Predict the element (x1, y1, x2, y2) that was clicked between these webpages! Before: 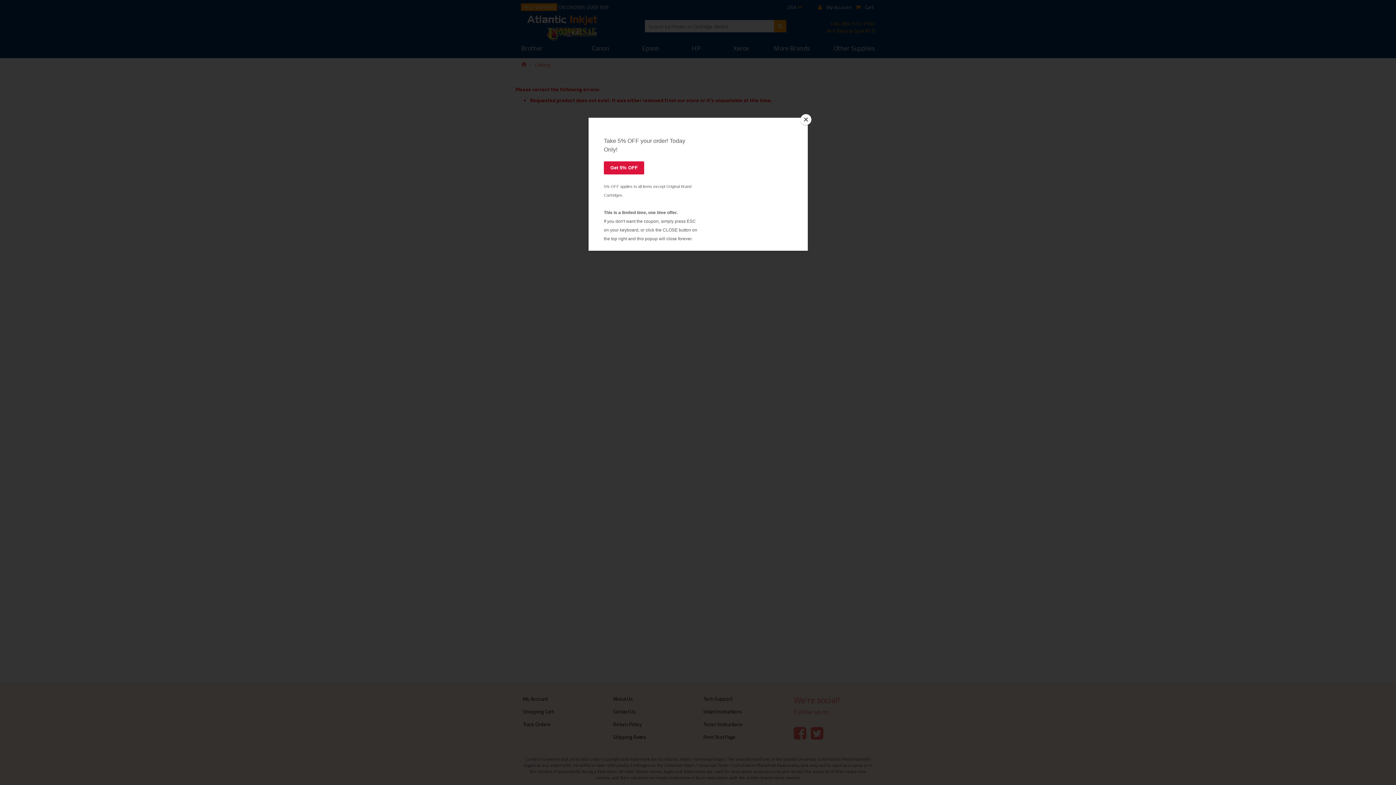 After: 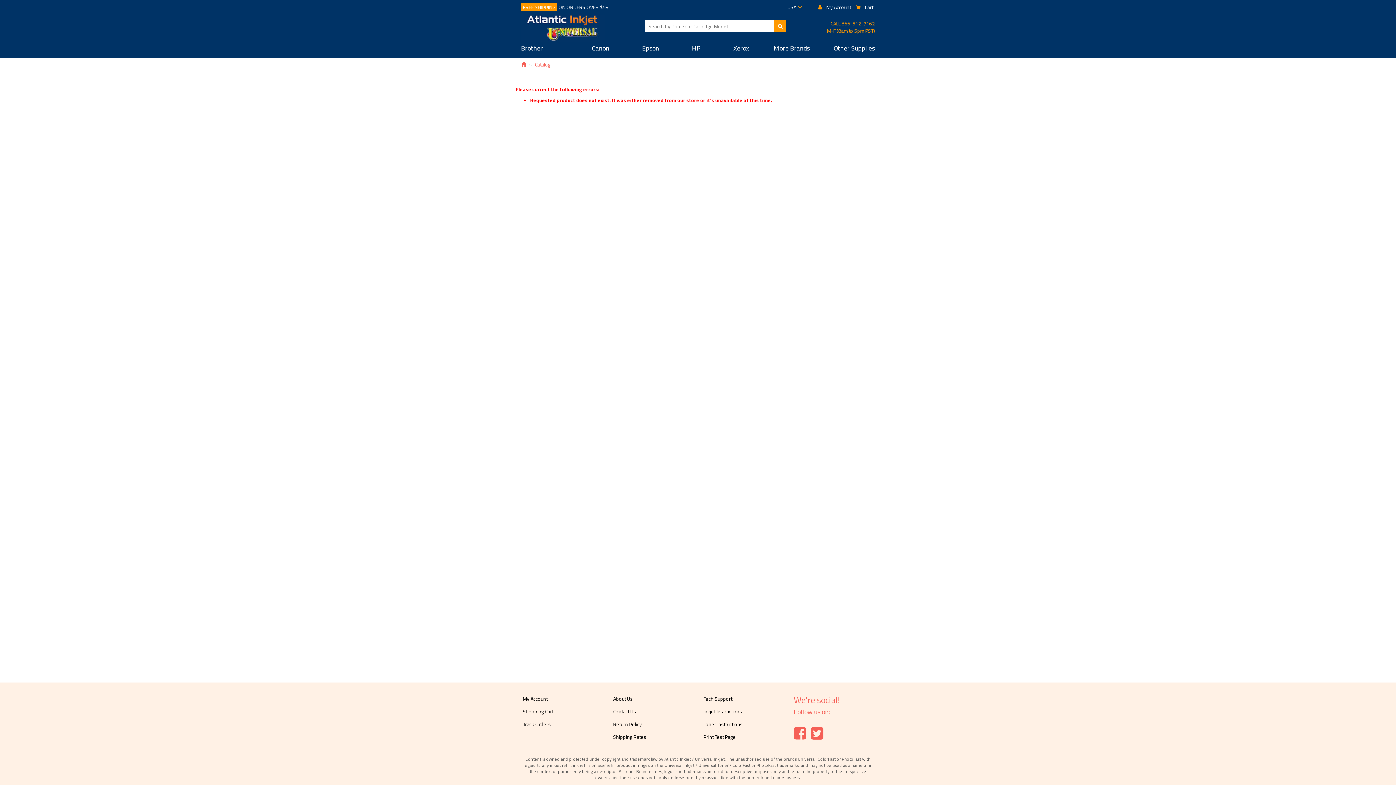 Action: bbox: (800, 114, 811, 125) label: Close